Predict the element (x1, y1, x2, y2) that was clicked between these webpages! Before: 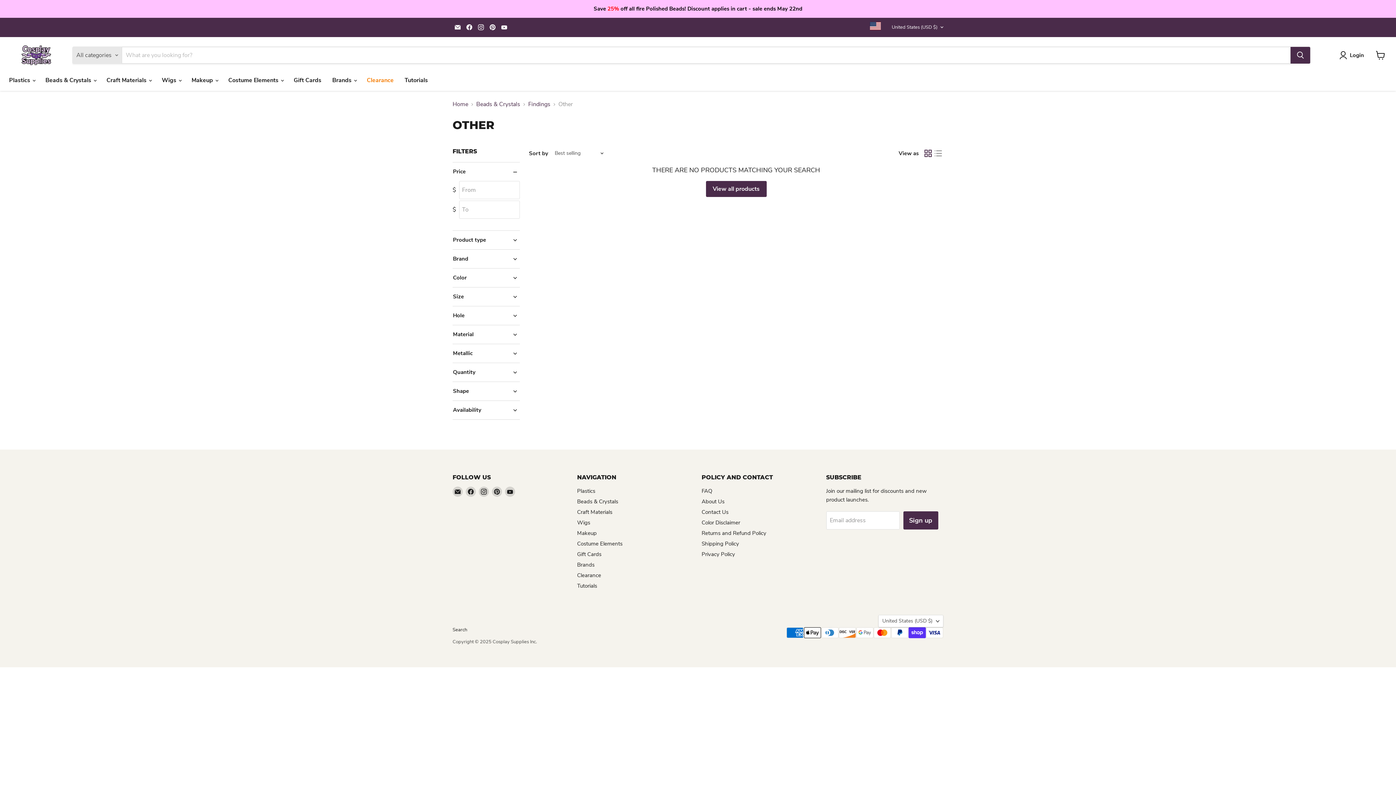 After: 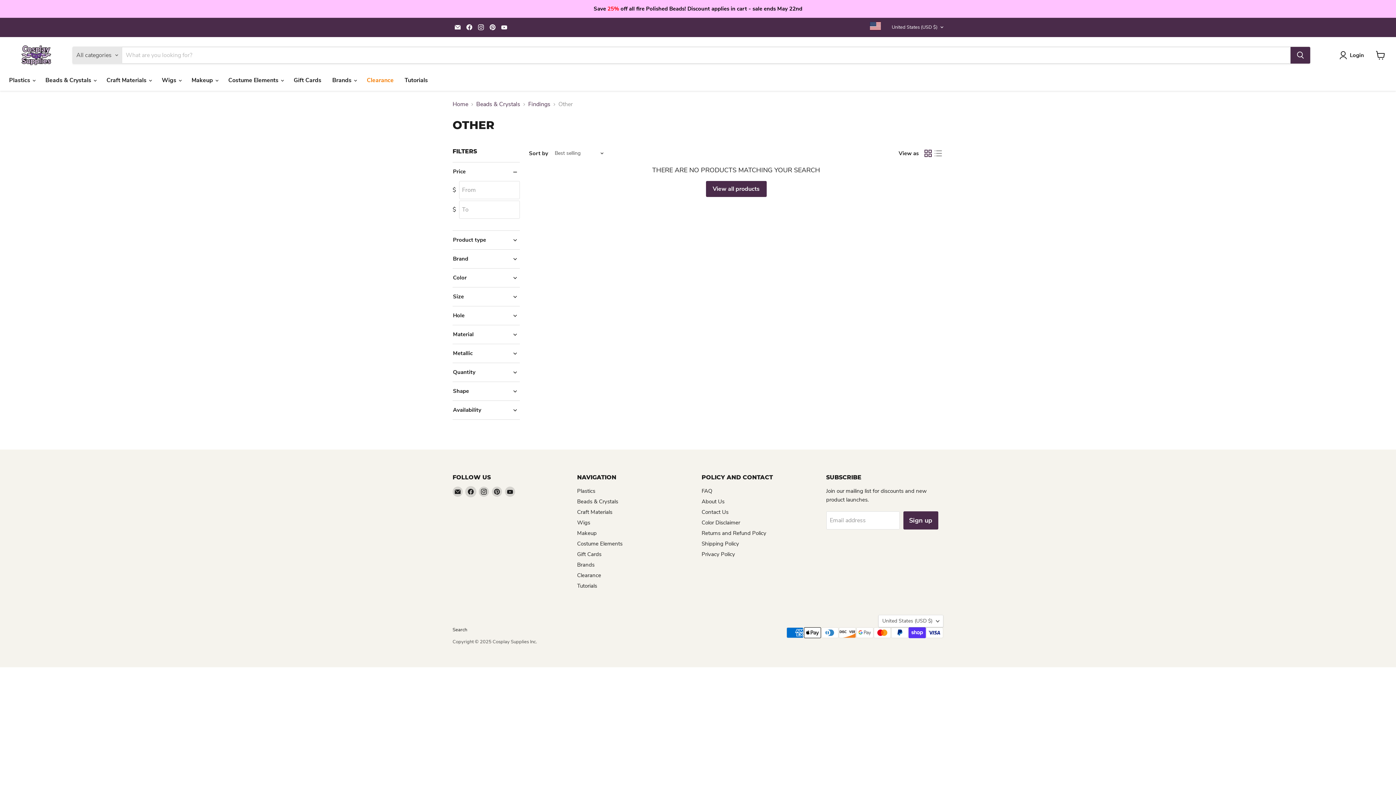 Action: label: Find us on Facebook bbox: (465, 486, 476, 497)